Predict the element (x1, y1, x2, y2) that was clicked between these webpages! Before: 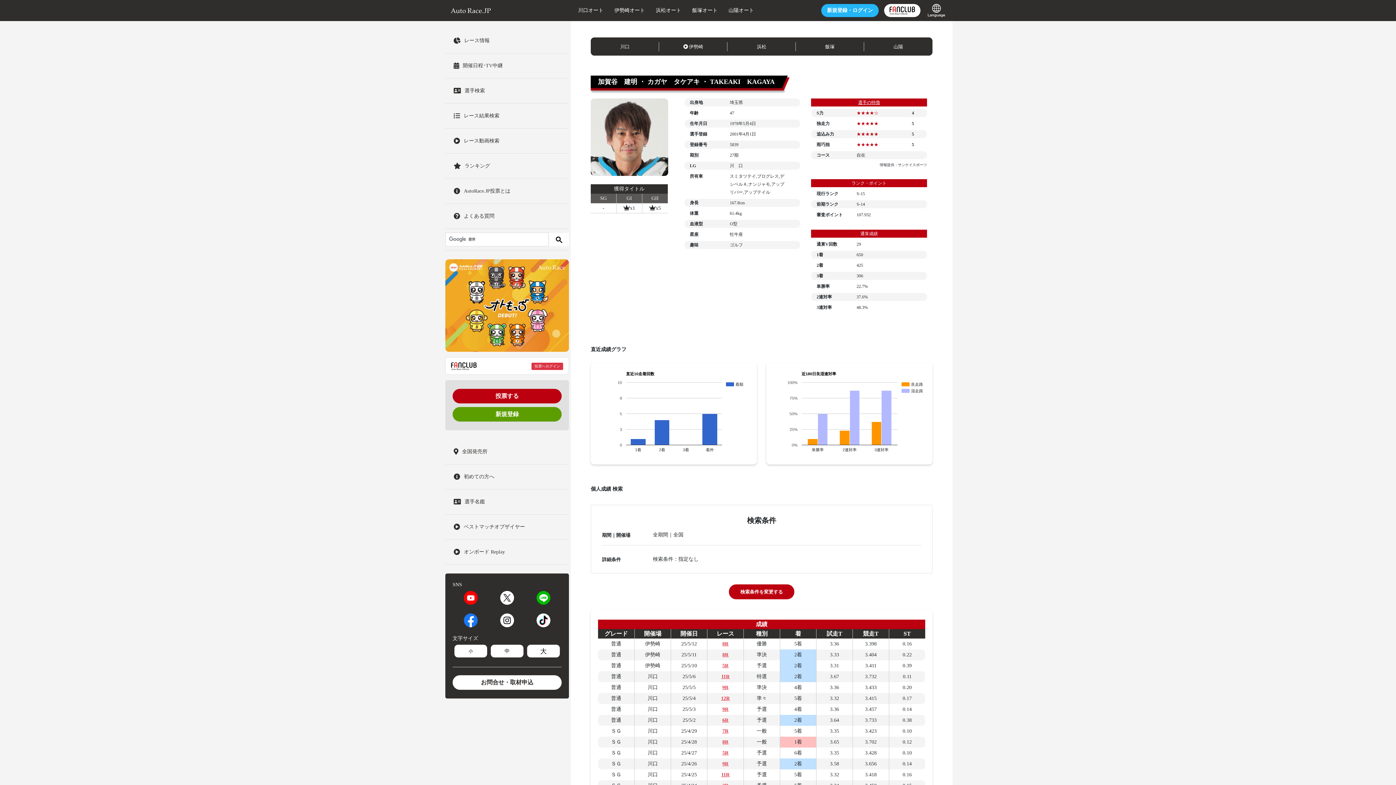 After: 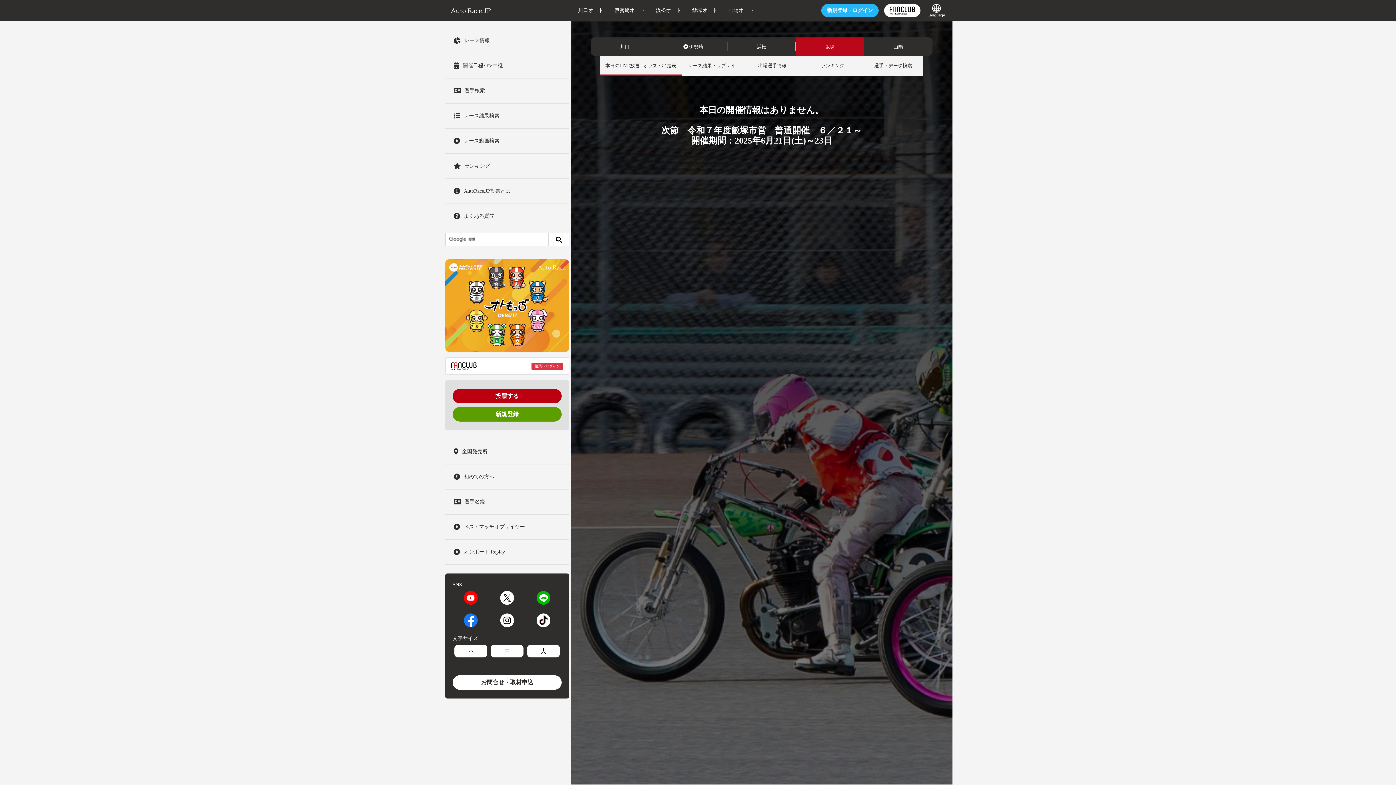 Action: bbox: (796, 37, 864, 55) label: 飯塚